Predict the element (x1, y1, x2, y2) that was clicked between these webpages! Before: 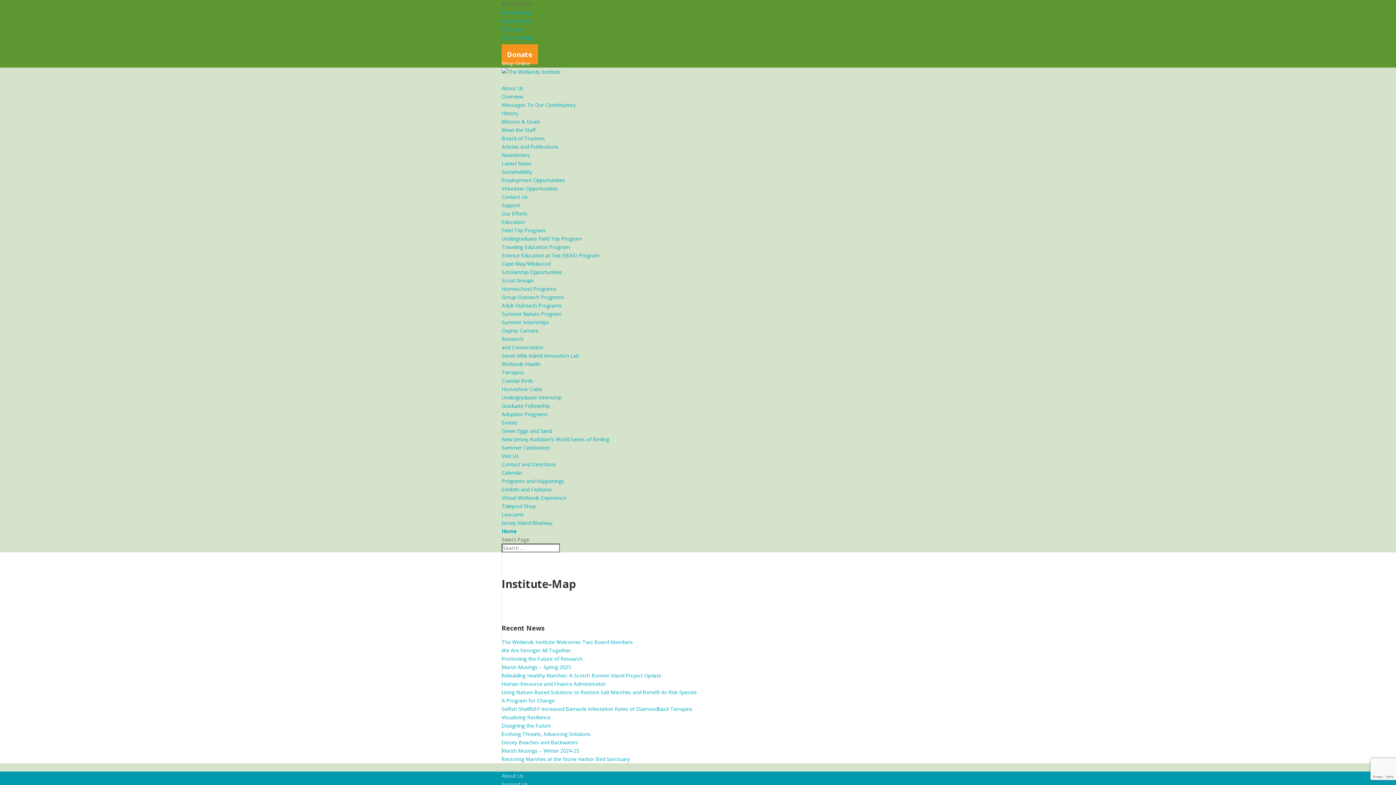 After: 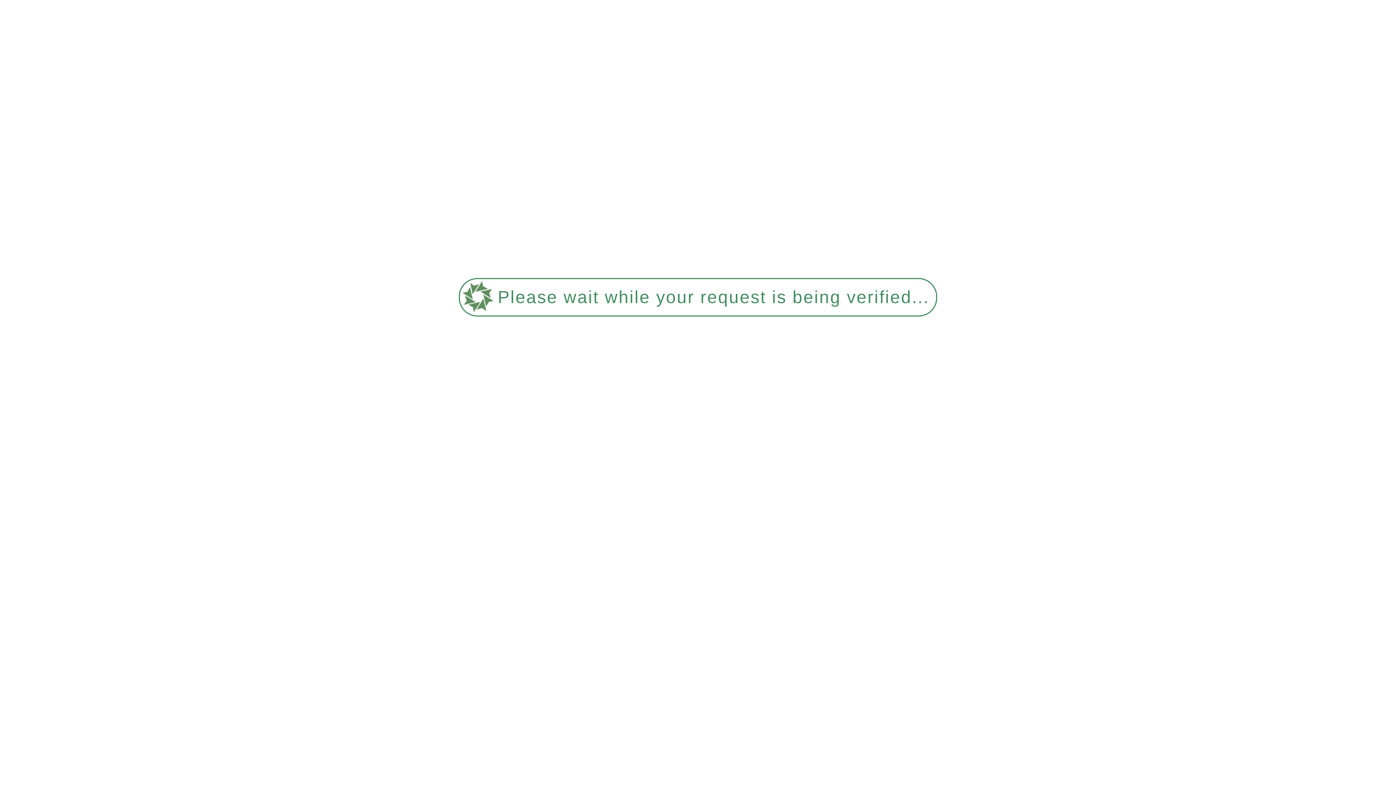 Action: bbox: (501, 243, 570, 250) label: Traveling Education Program